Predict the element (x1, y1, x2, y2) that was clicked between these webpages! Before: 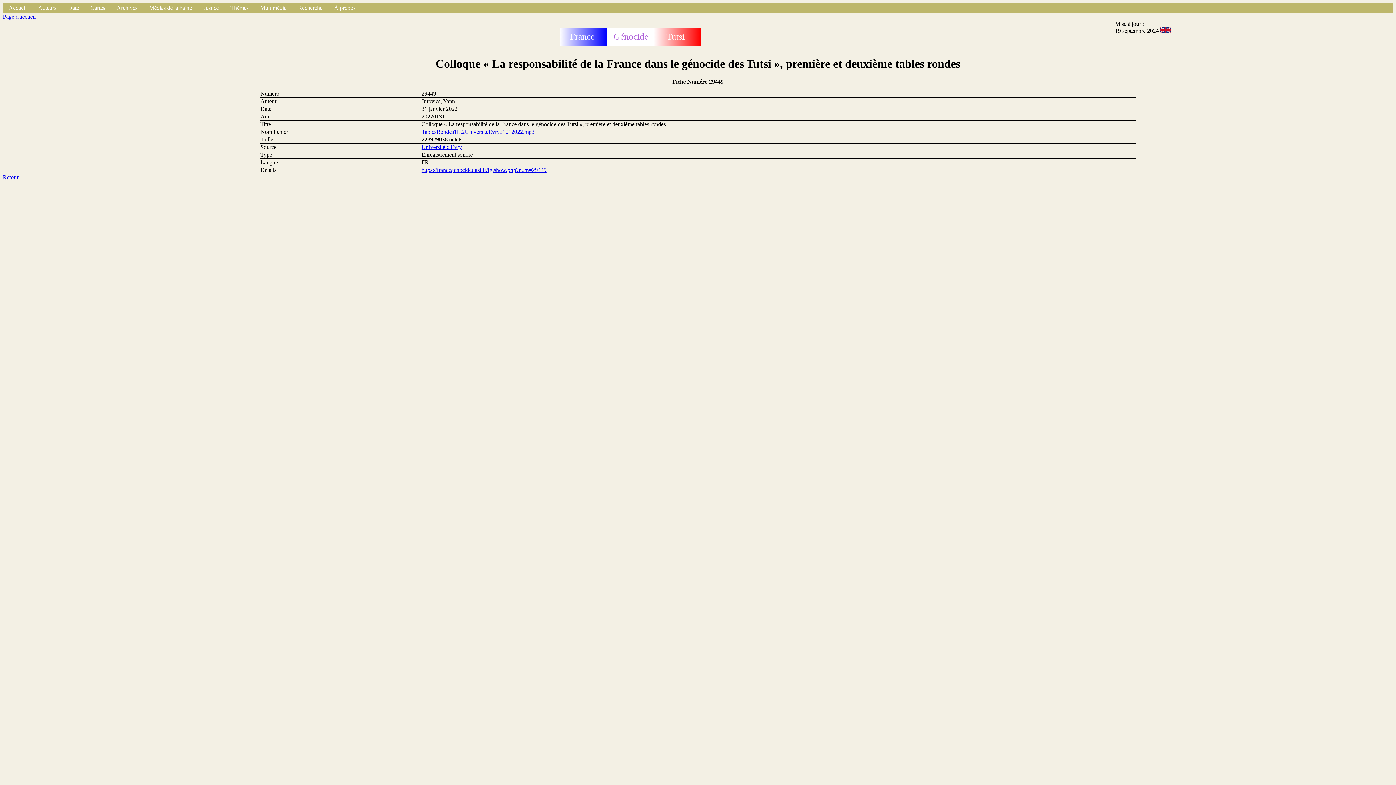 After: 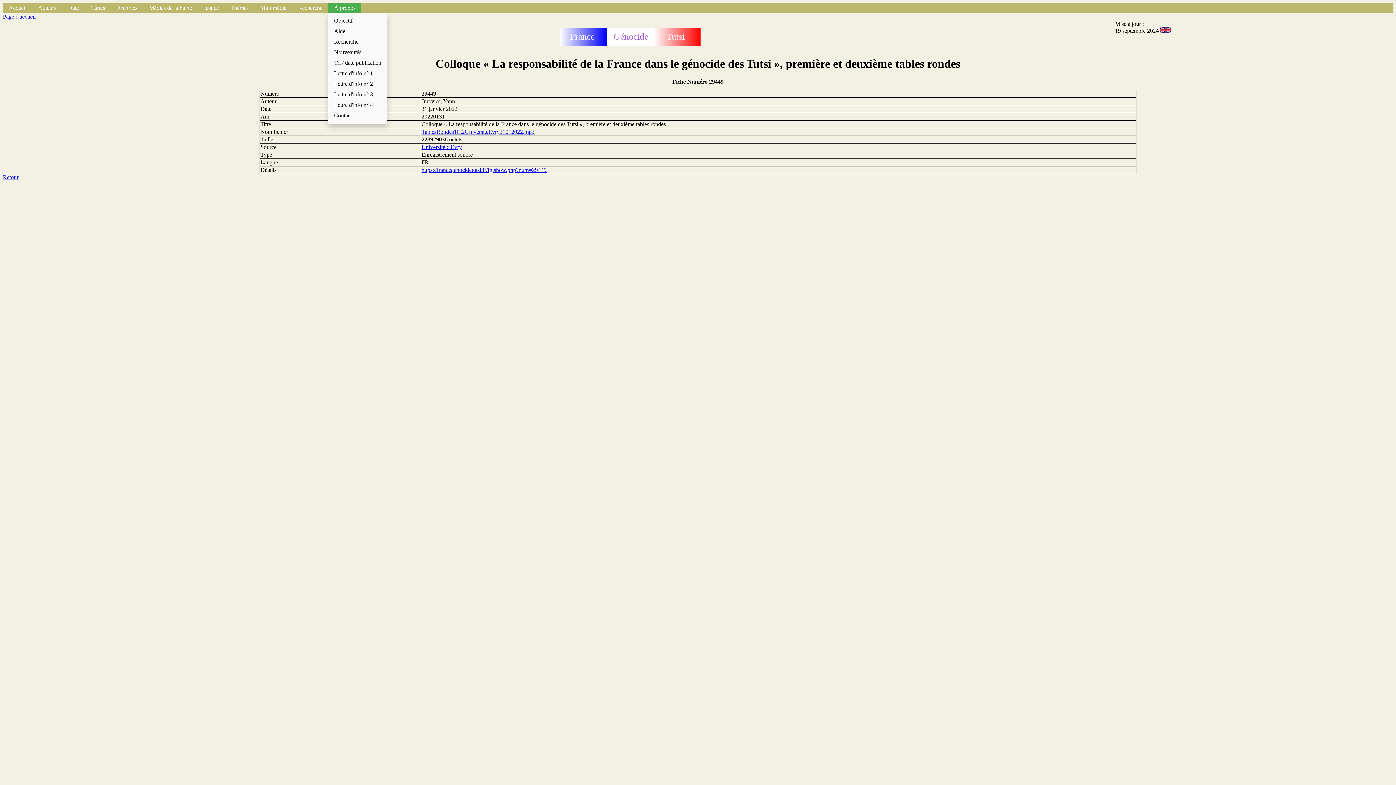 Action: bbox: (328, 2, 361, 13) label: À propos